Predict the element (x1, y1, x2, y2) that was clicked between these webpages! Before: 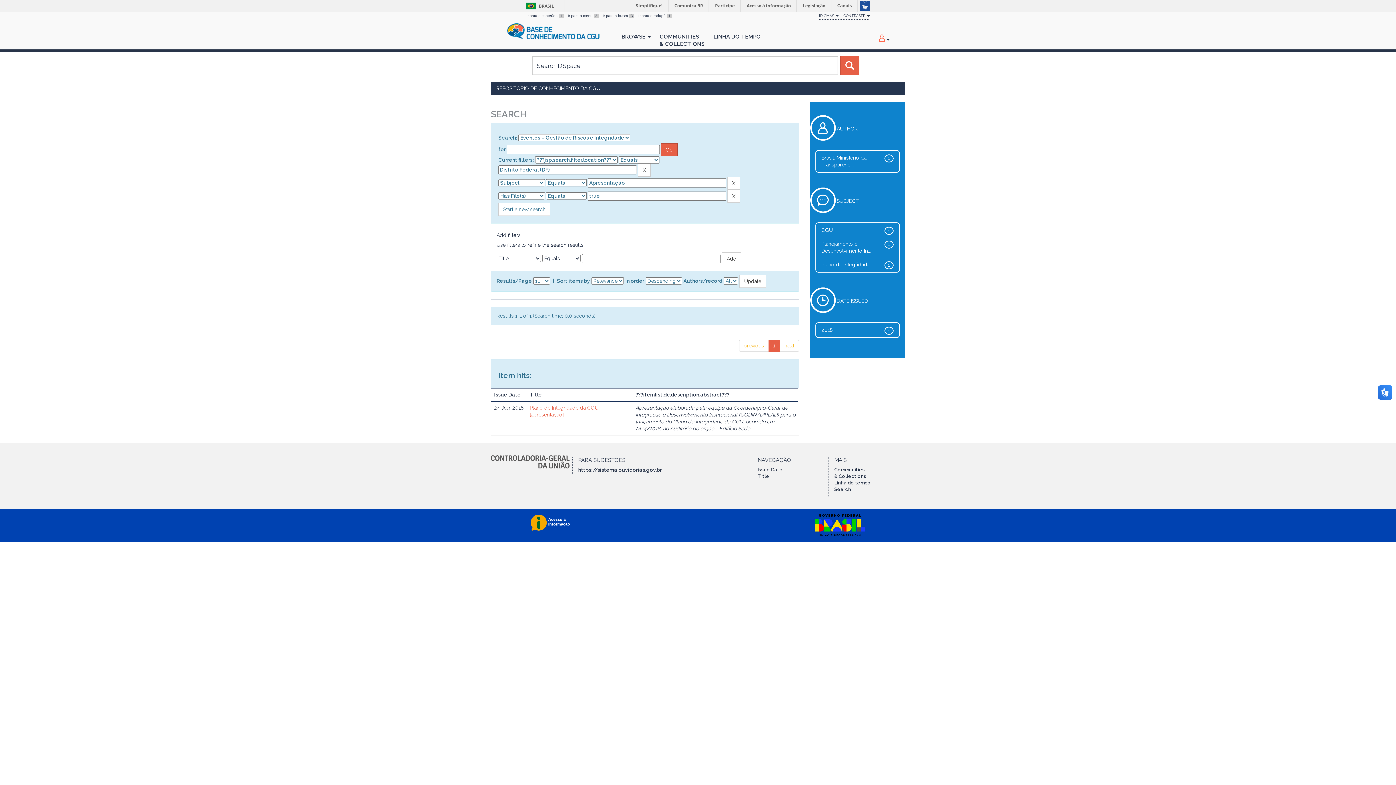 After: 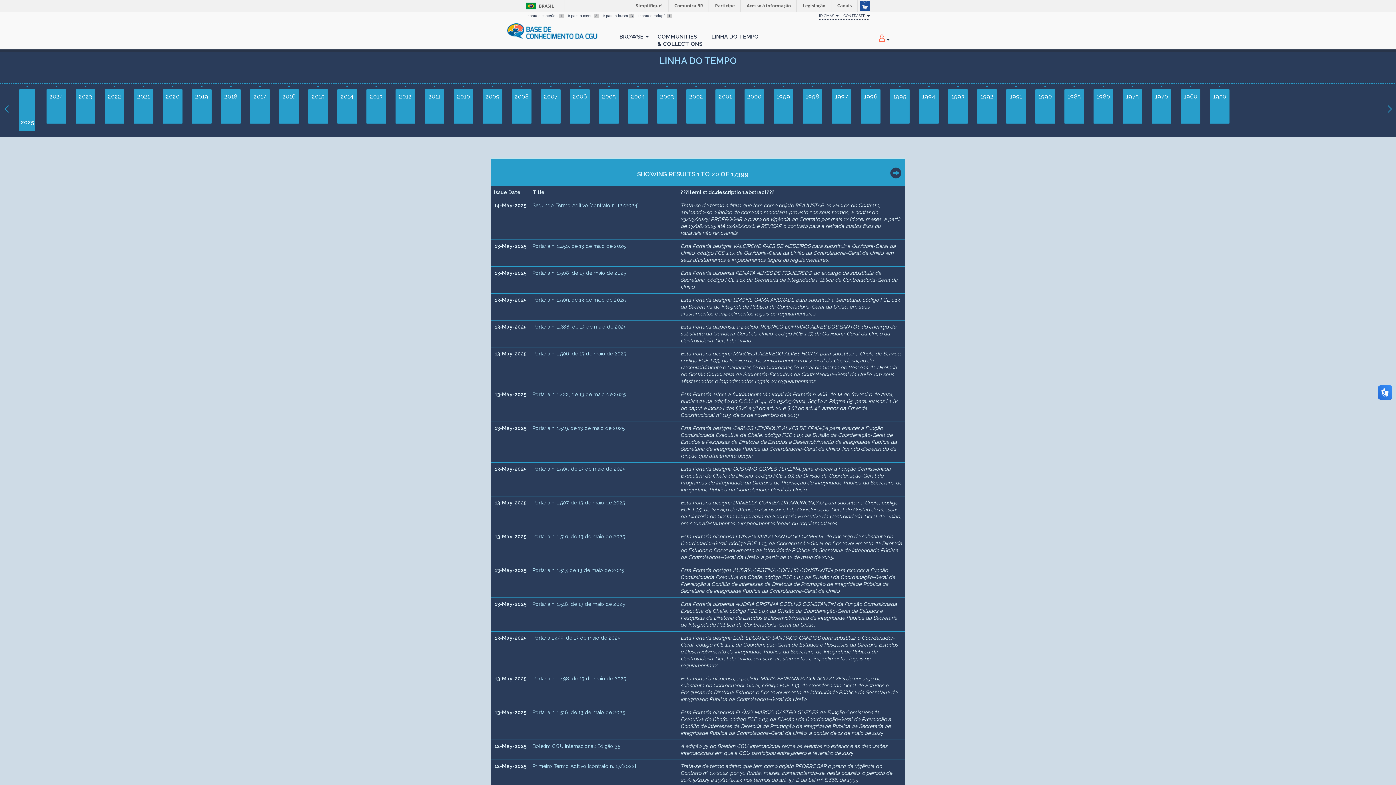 Action: bbox: (834, 480, 870, 485) label: Linha do tempo